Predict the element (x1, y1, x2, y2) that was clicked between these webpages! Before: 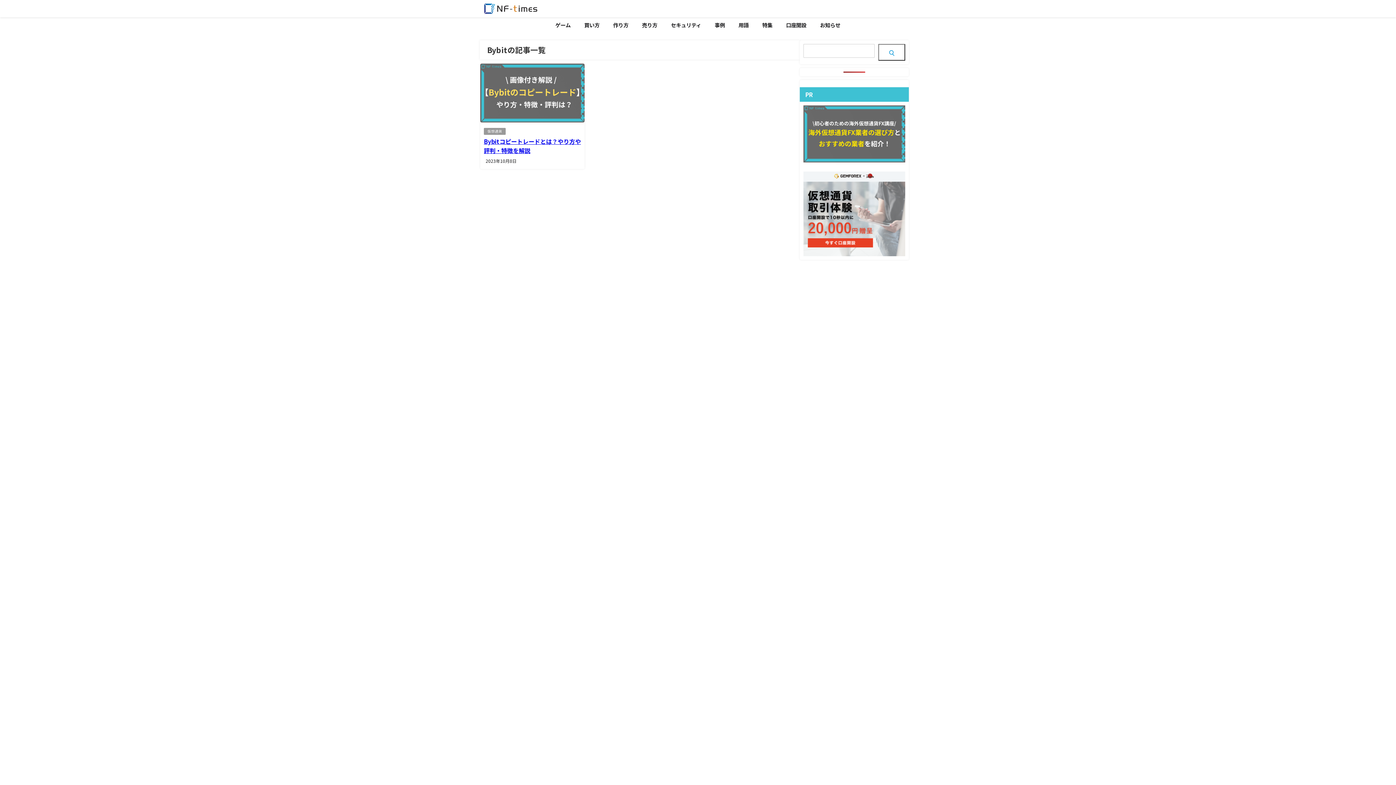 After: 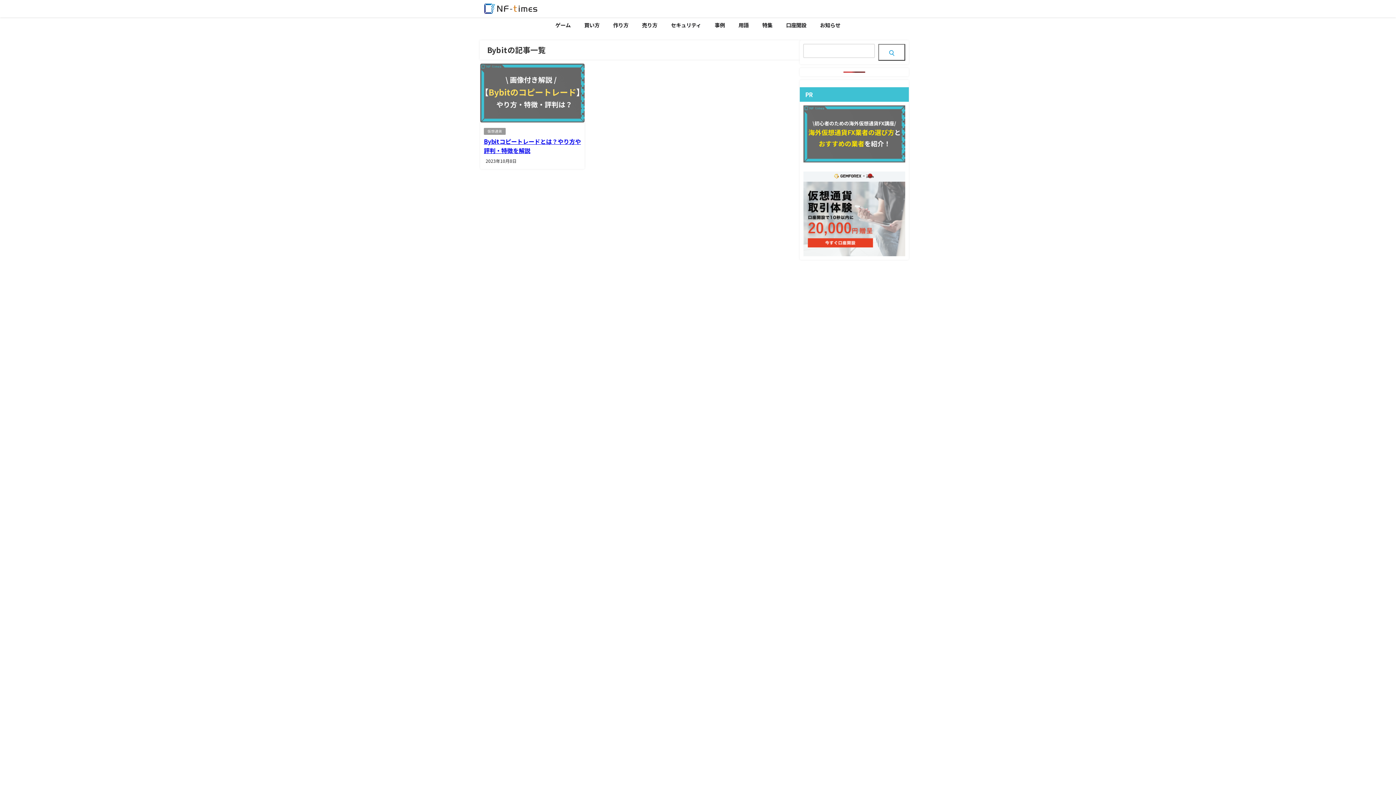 Action: bbox: (878, 44, 905, 60)